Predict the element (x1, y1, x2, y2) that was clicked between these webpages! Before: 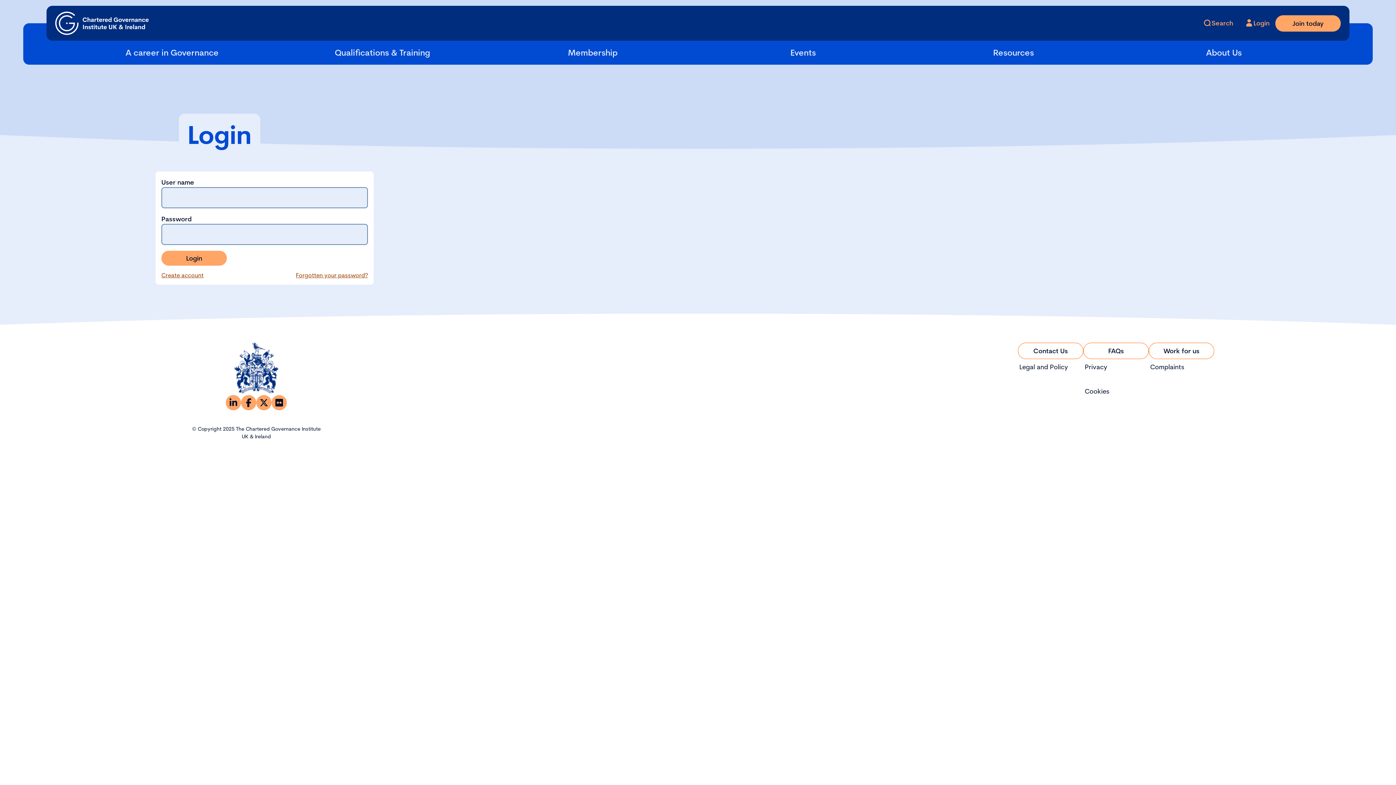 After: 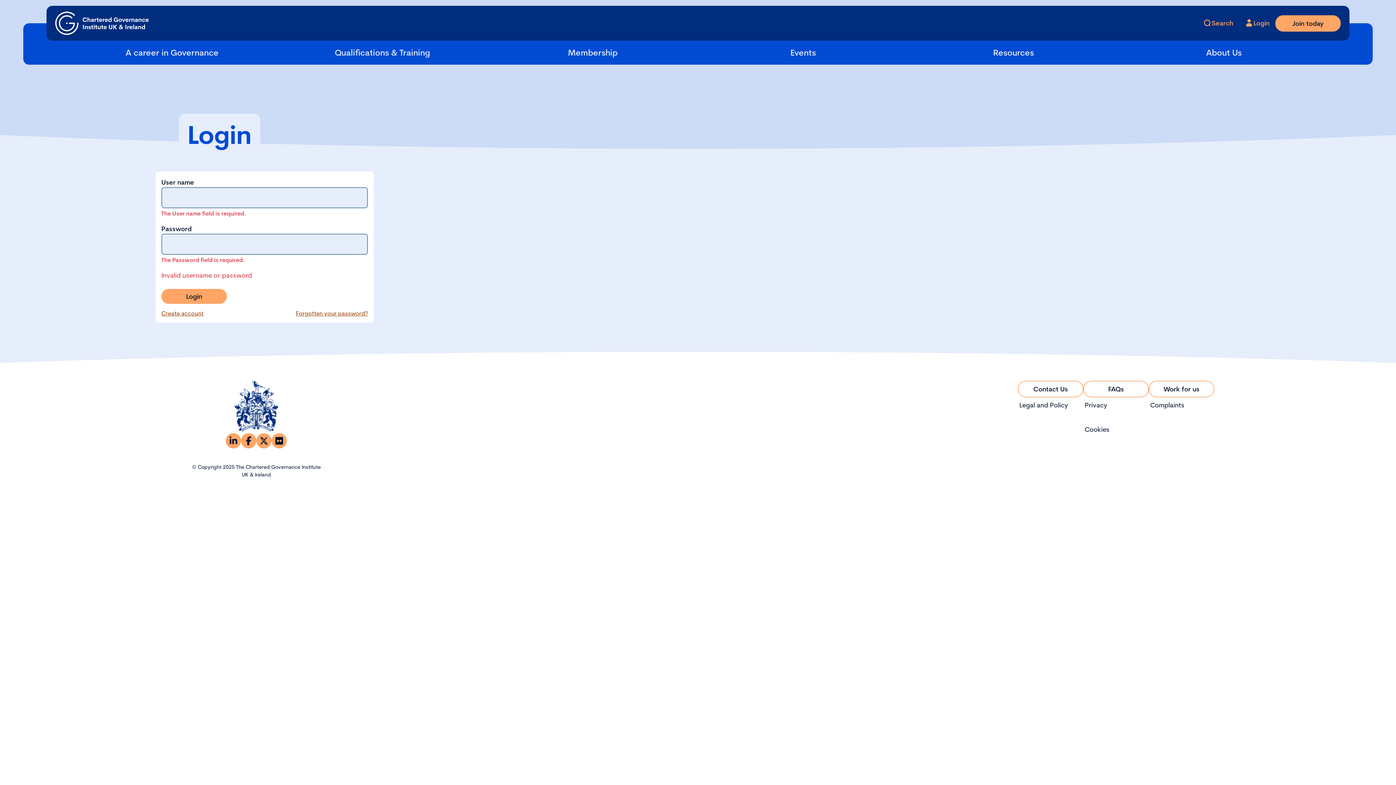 Action: label: Login bbox: (161, 250, 226, 265)